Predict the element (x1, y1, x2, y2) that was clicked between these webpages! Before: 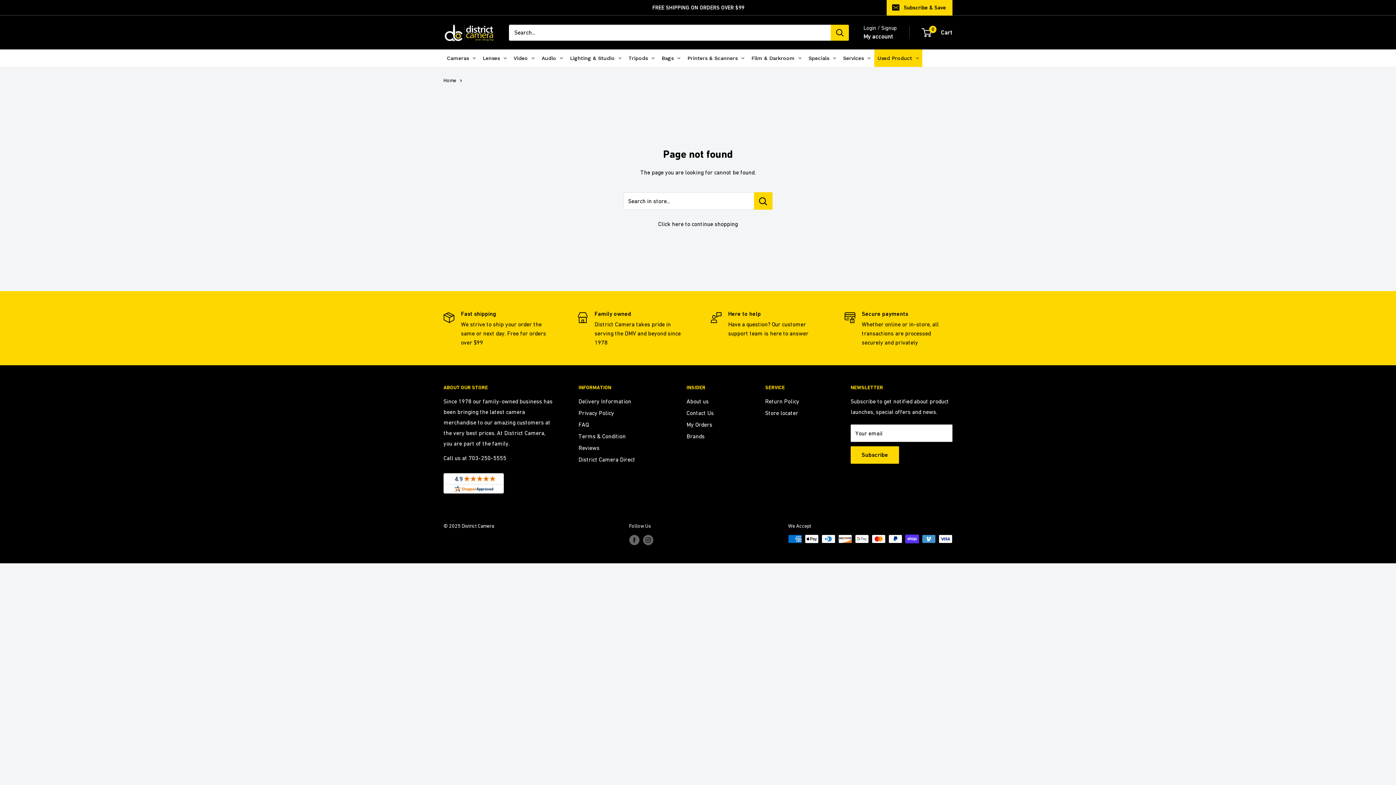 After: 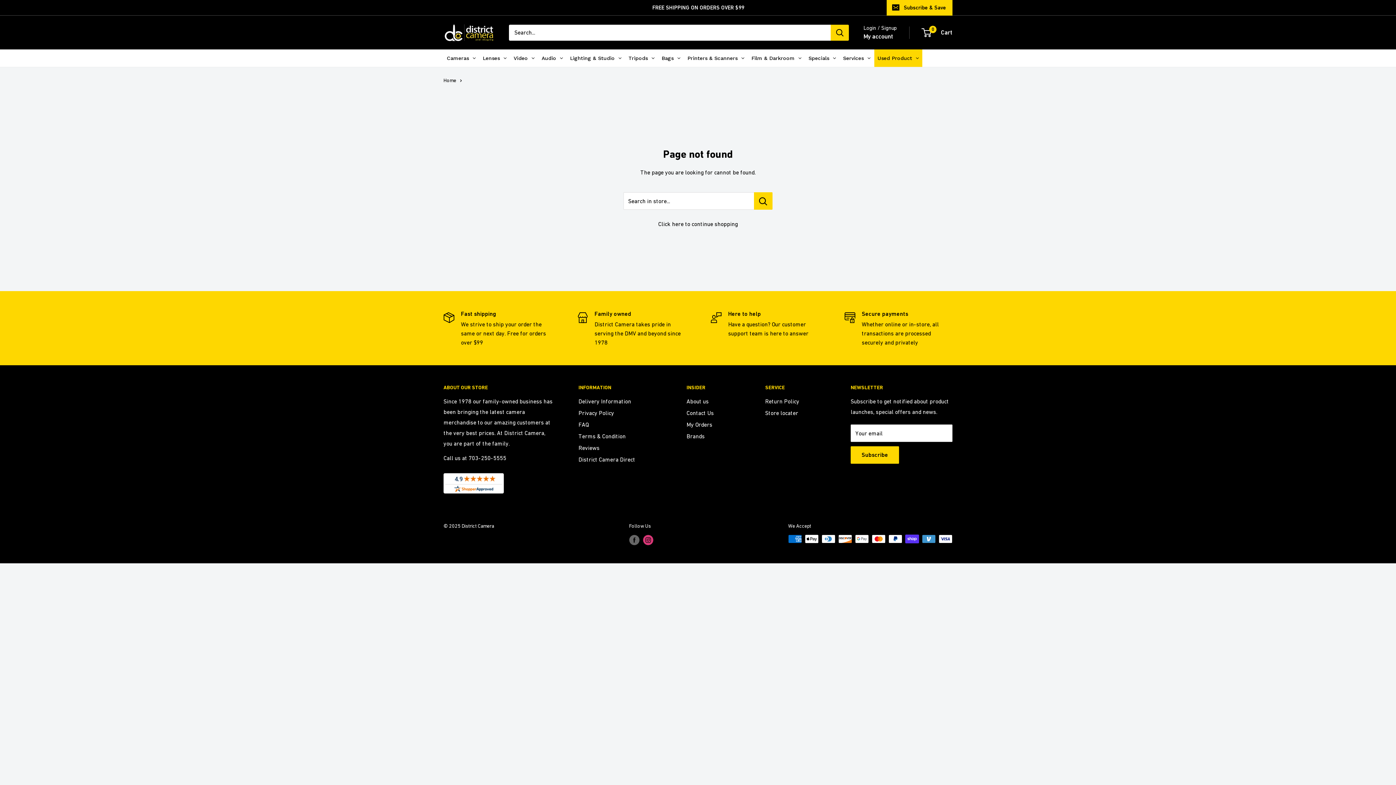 Action: bbox: (643, 535, 653, 545) label: Follow us on Instagram